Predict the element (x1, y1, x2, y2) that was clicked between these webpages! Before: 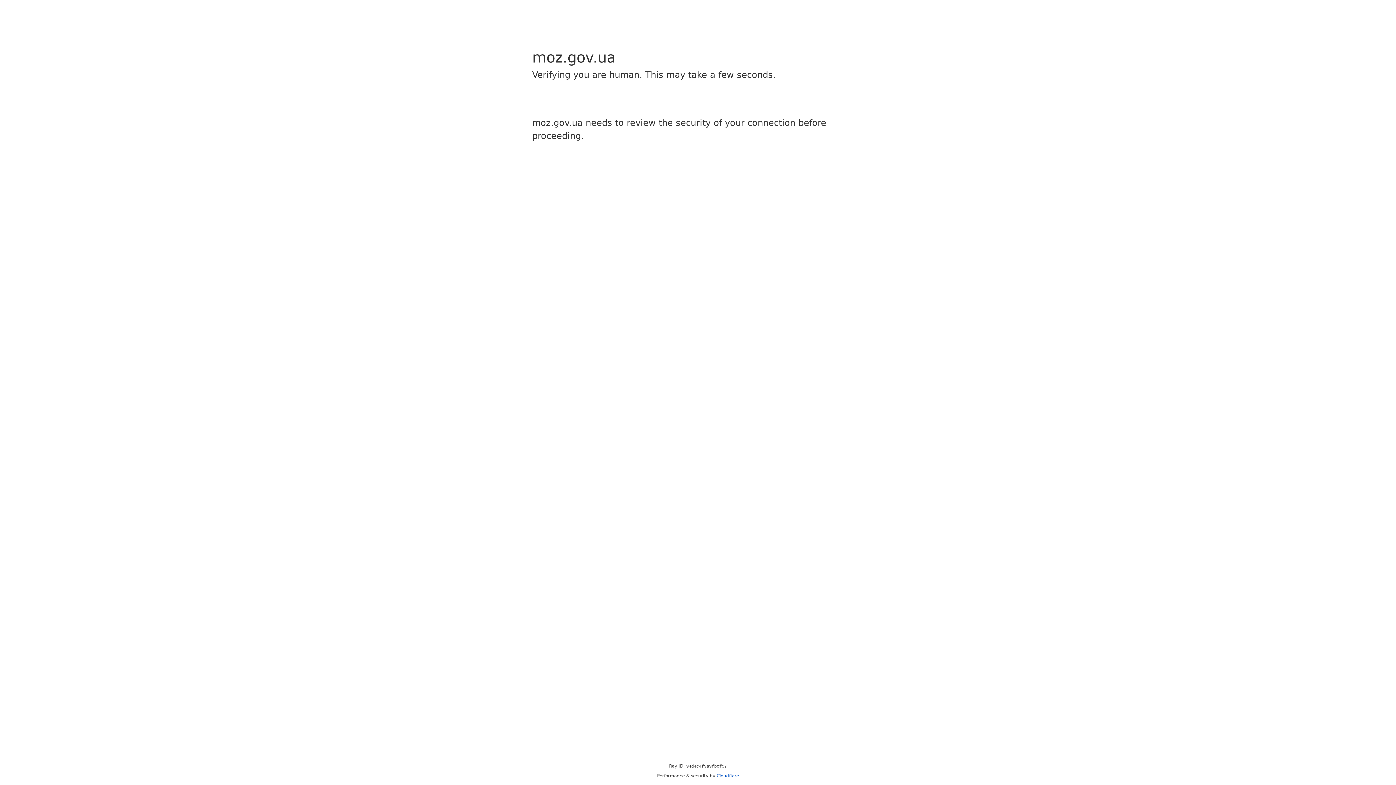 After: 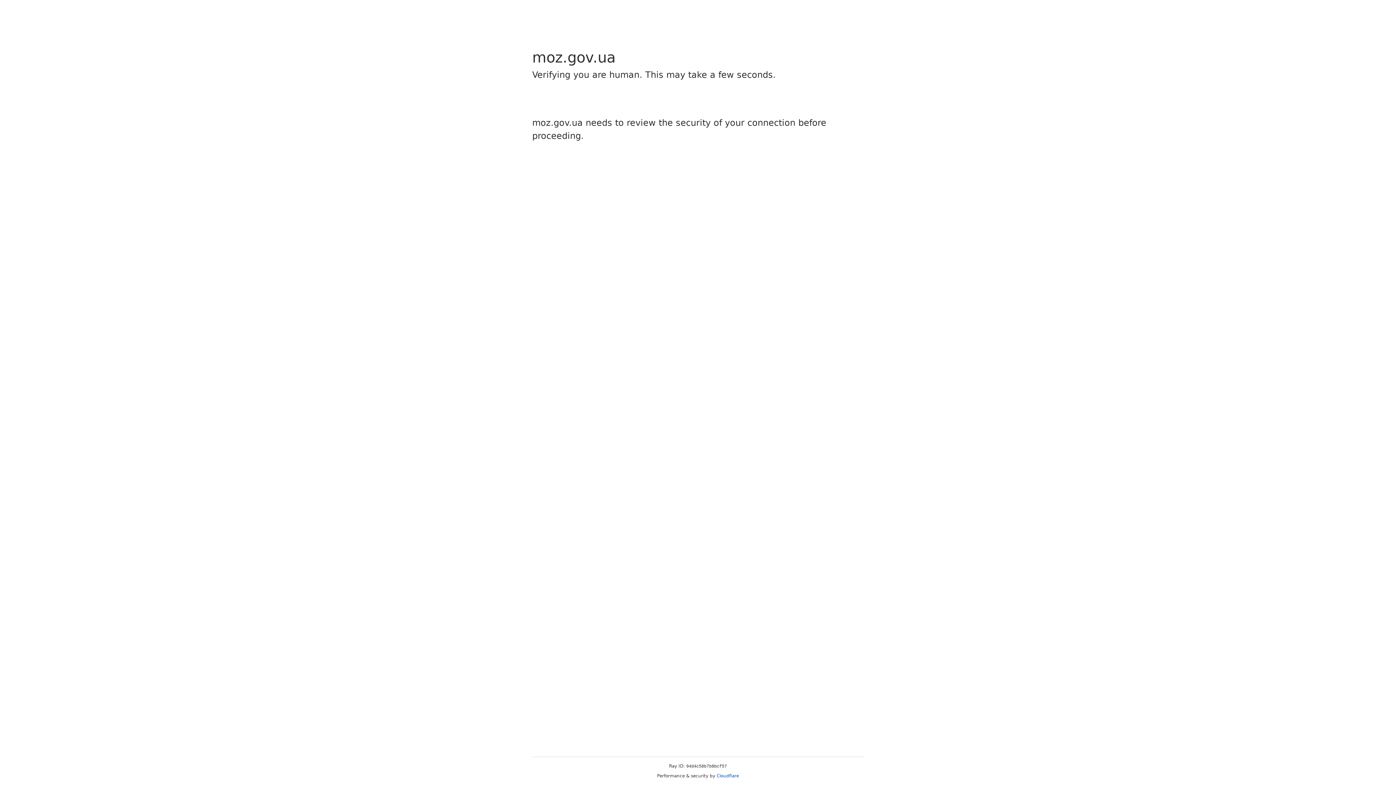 Action: bbox: (716, 773, 739, 778) label: Cloudflare